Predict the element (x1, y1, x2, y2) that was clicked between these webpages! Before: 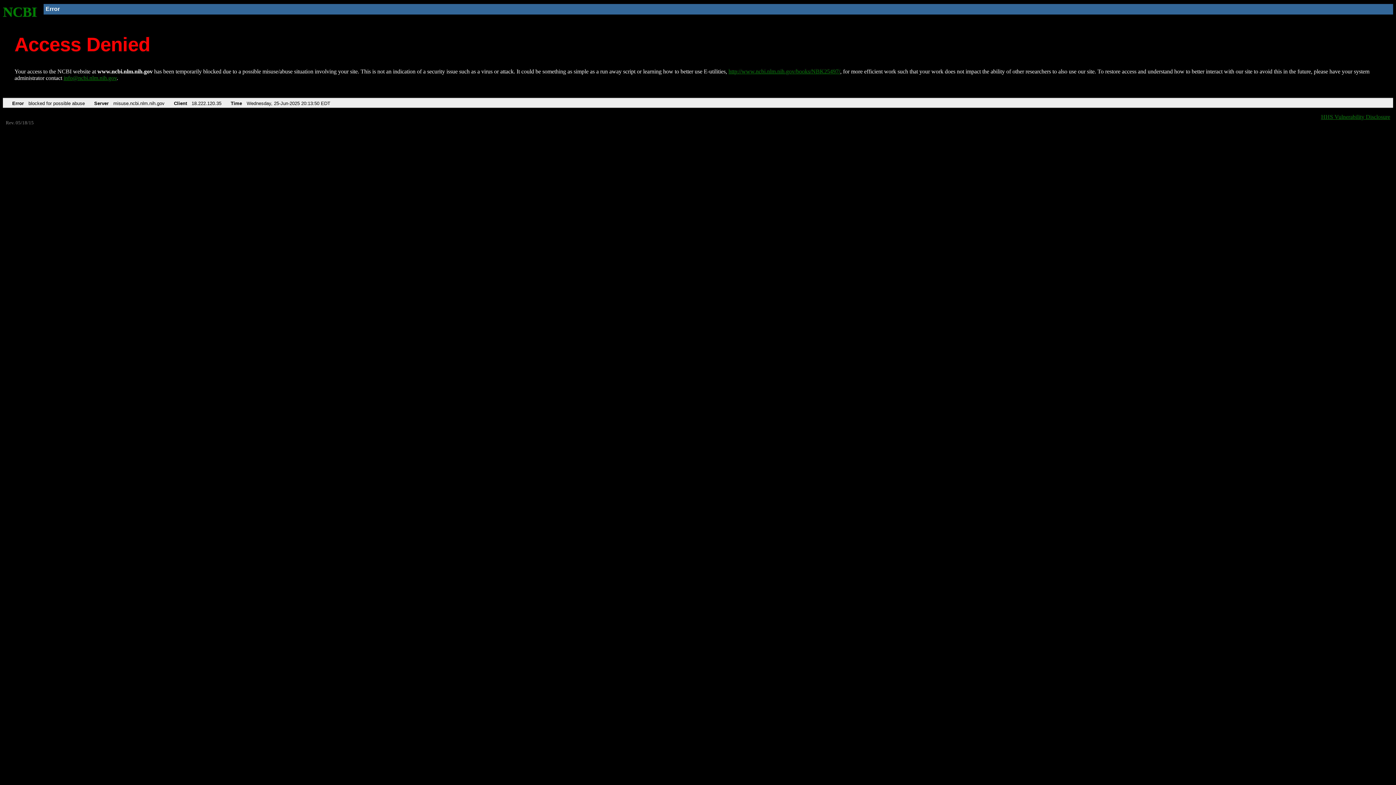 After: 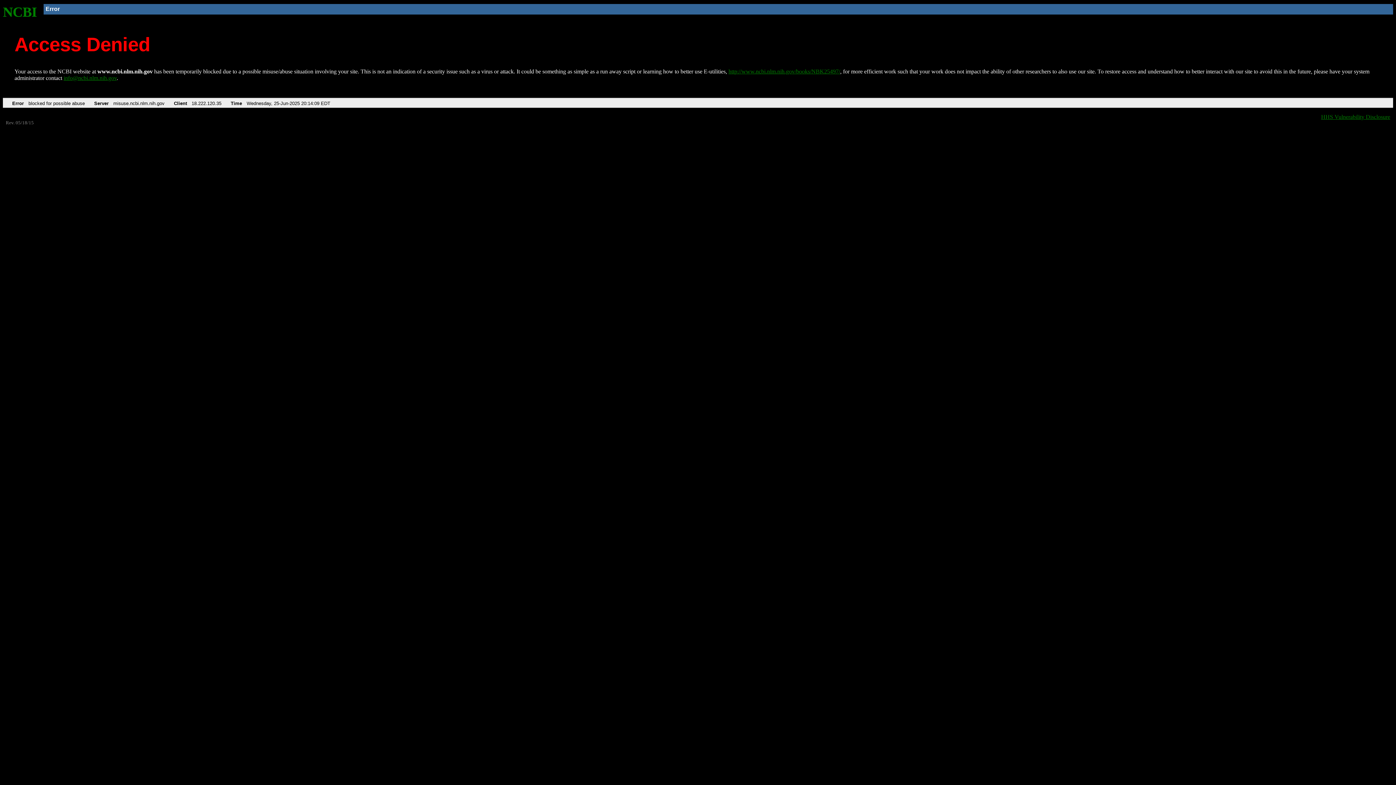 Action: bbox: (728, 68, 840, 74) label: http://www.ncbi.nlm.nih.gov/books/NBK25497/